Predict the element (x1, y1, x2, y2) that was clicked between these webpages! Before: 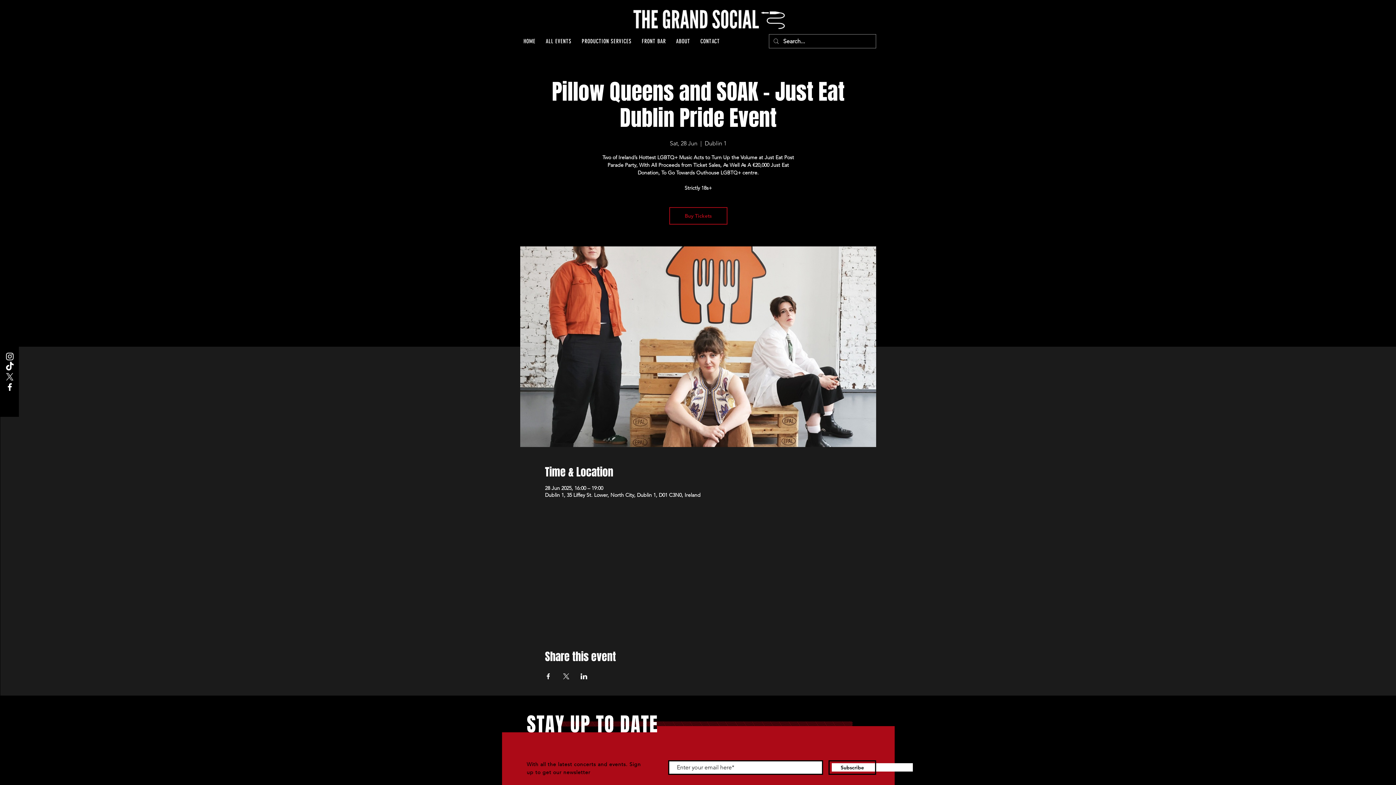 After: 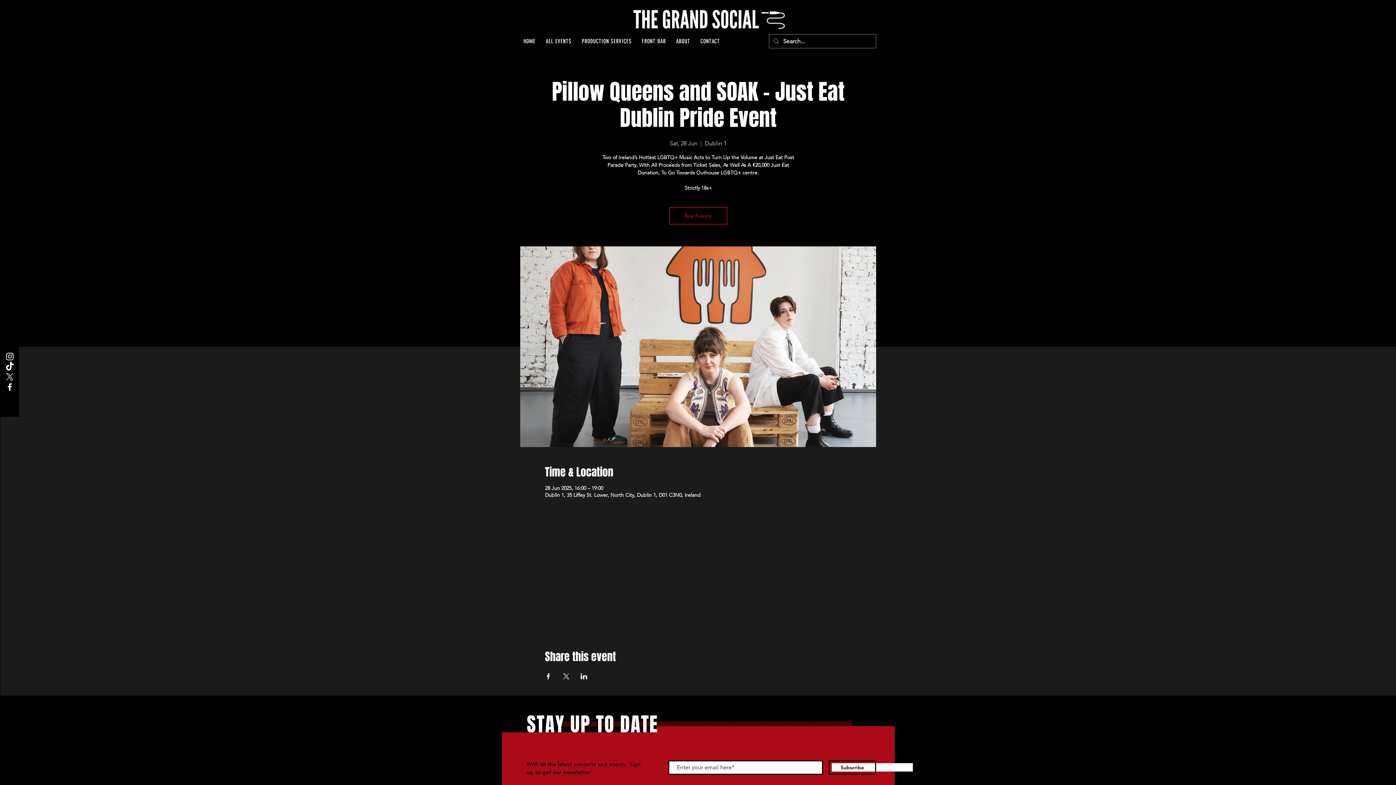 Action: bbox: (4, 371, 14, 382) label: X   